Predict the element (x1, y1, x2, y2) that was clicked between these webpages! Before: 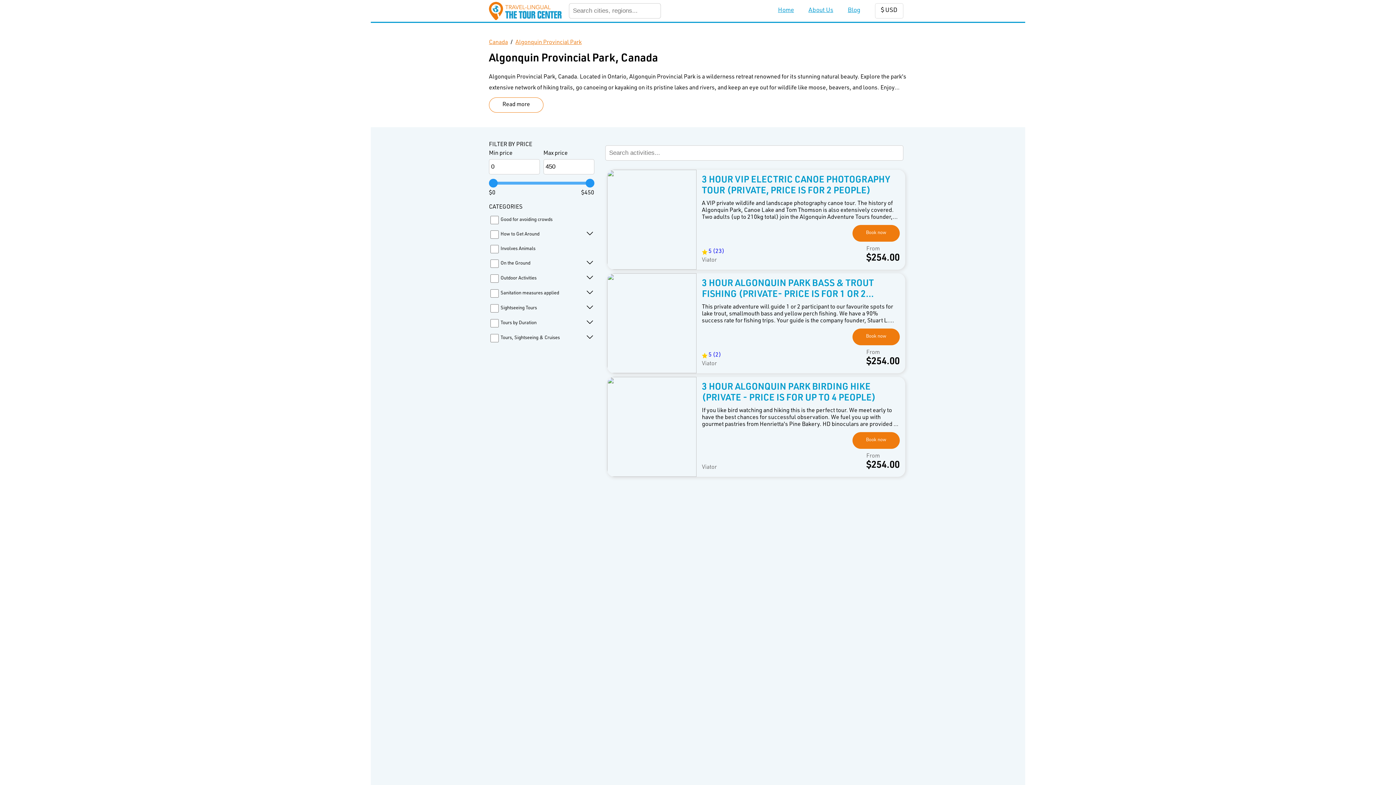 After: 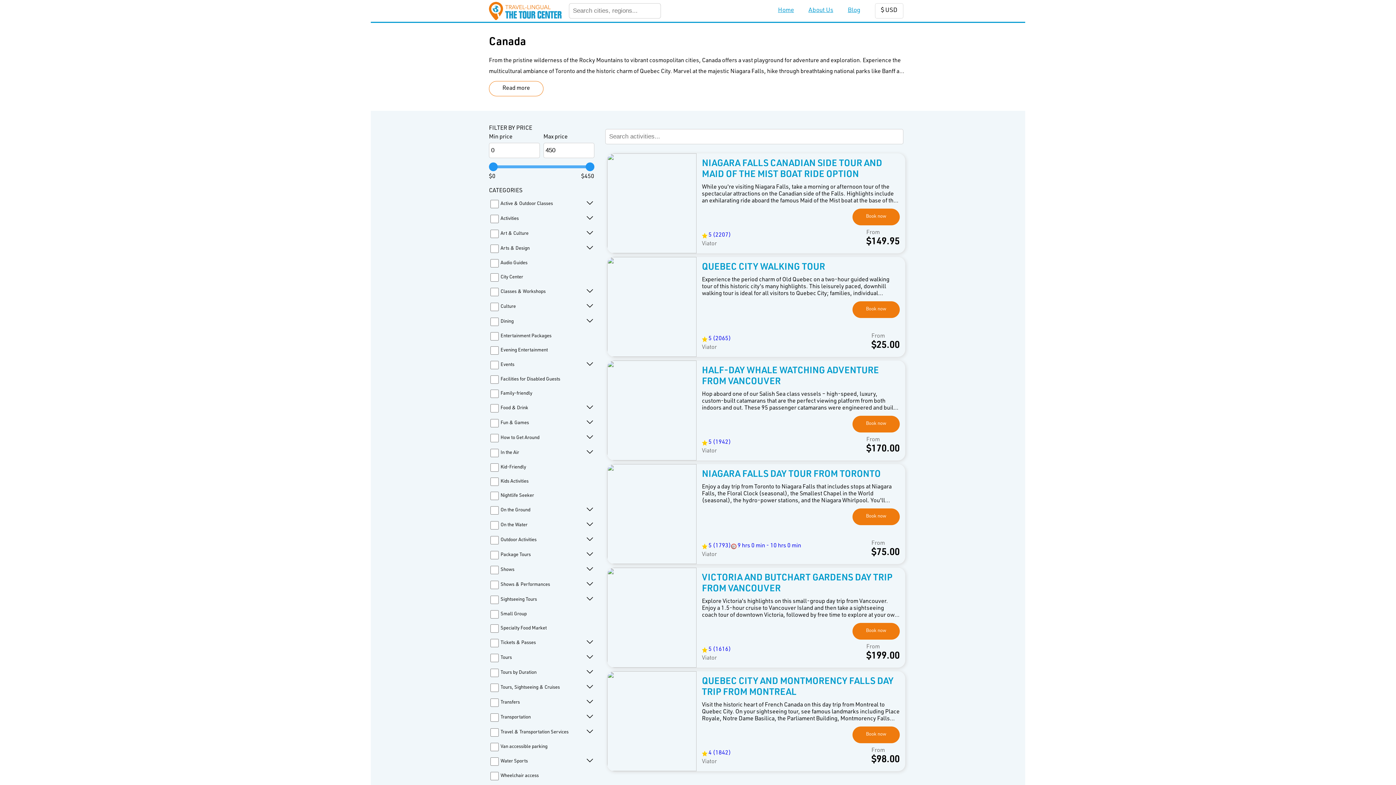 Action: bbox: (489, 37, 508, 48) label: Canada